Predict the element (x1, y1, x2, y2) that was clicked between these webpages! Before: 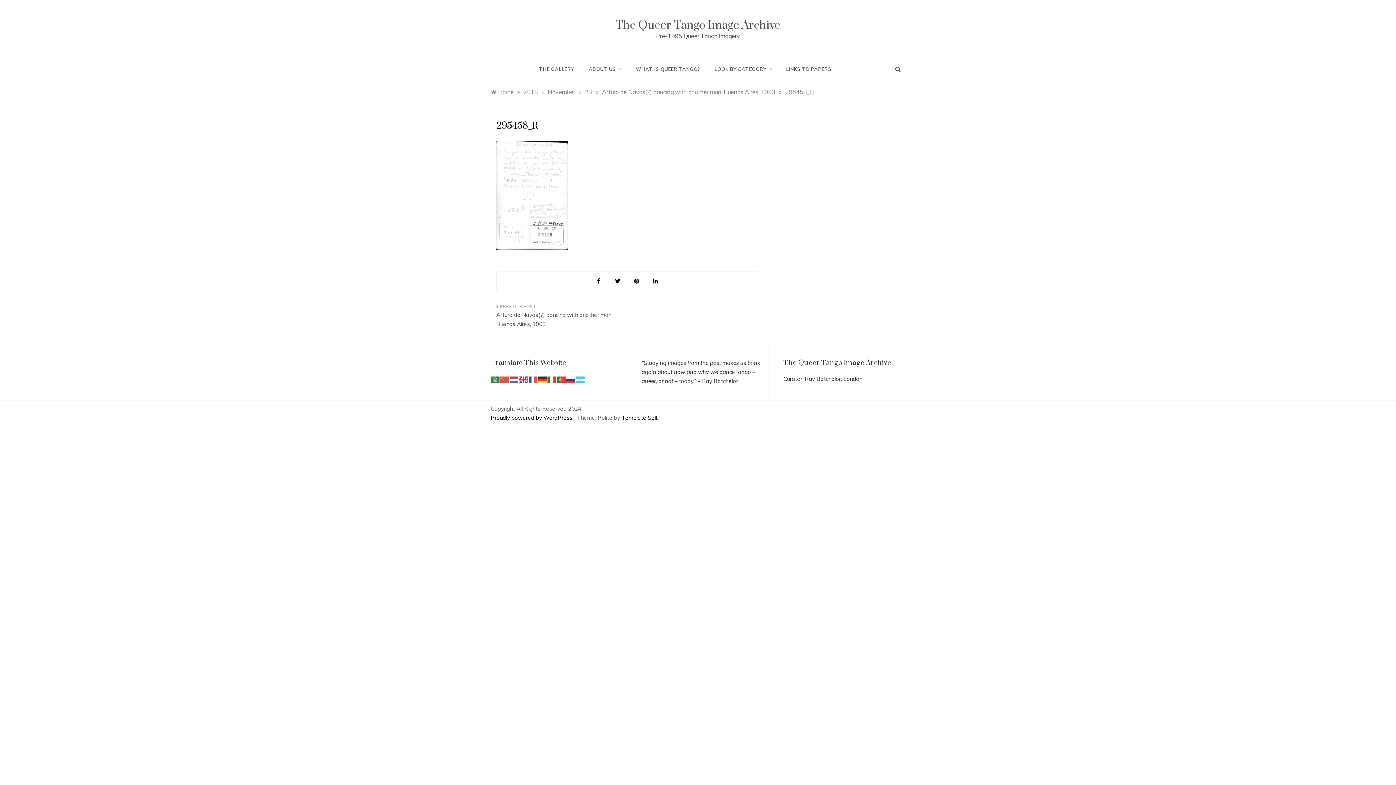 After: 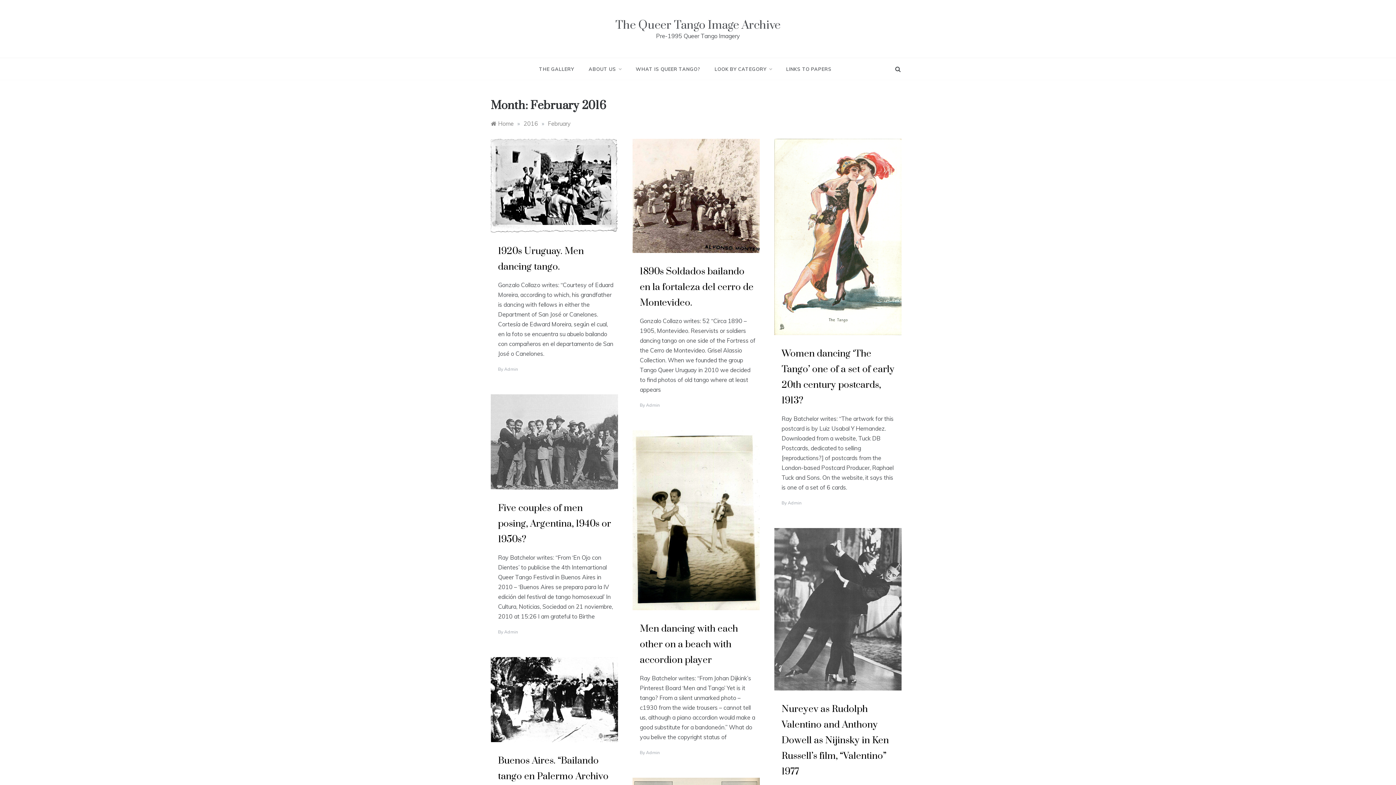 Action: label: November bbox: (548, 88, 575, 95)